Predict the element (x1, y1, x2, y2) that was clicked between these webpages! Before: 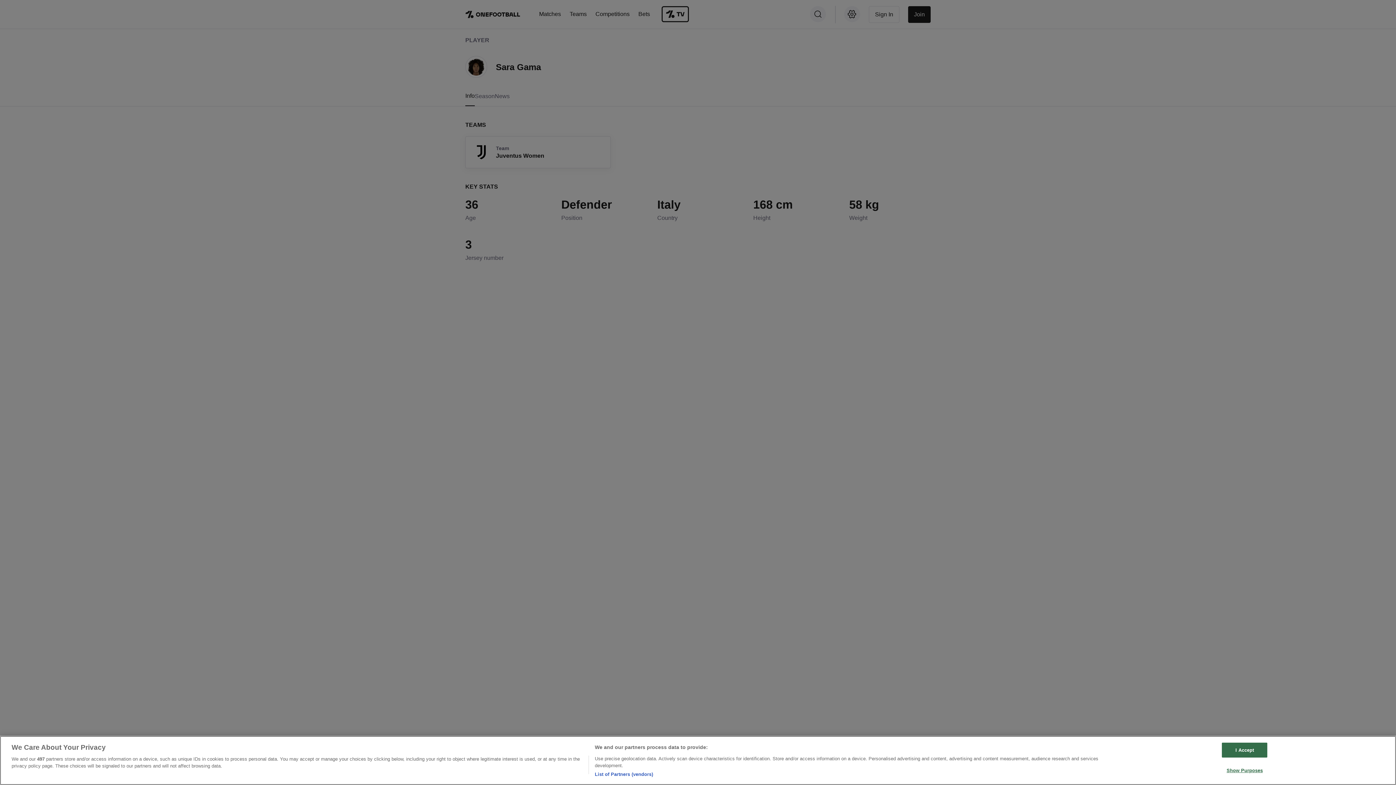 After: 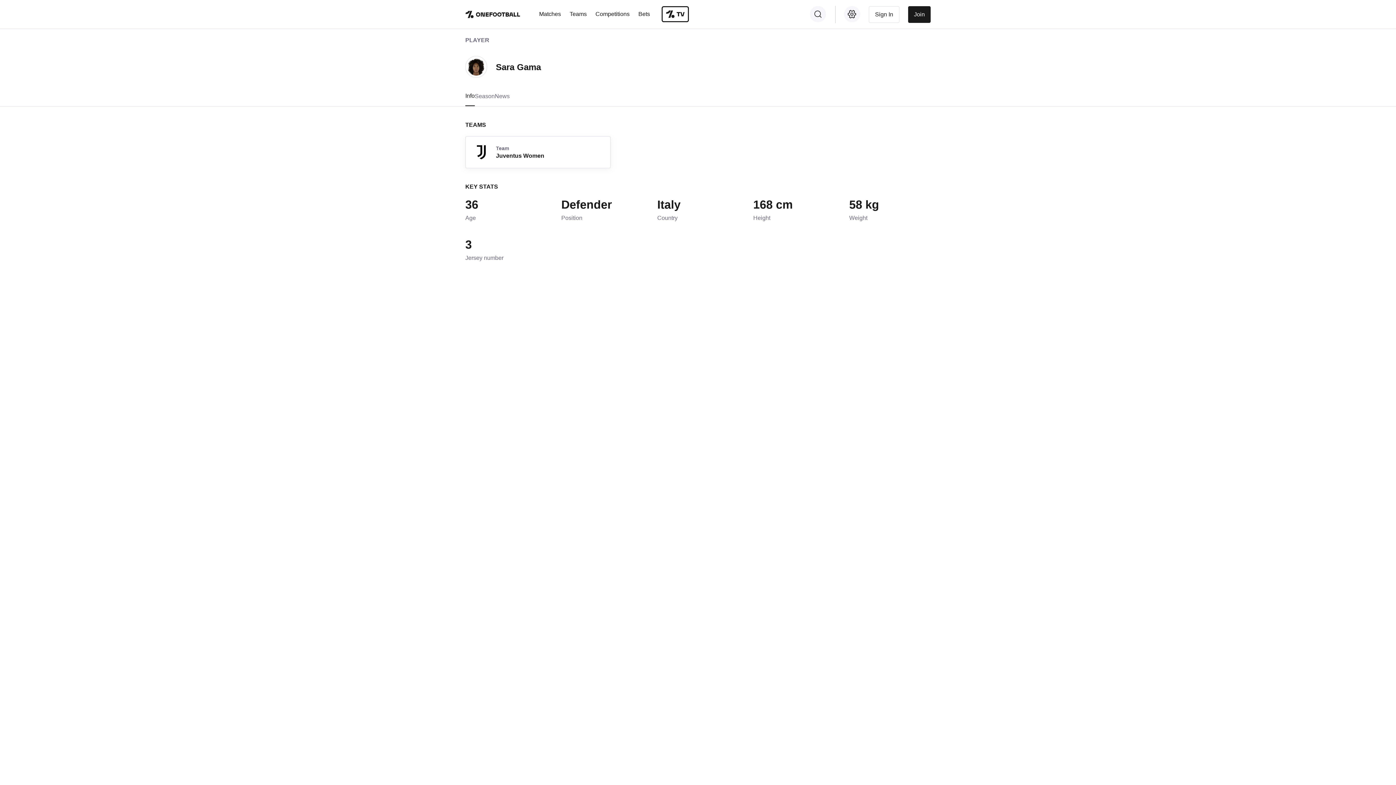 Action: bbox: (1222, 742, 1267, 757) label: I Accept